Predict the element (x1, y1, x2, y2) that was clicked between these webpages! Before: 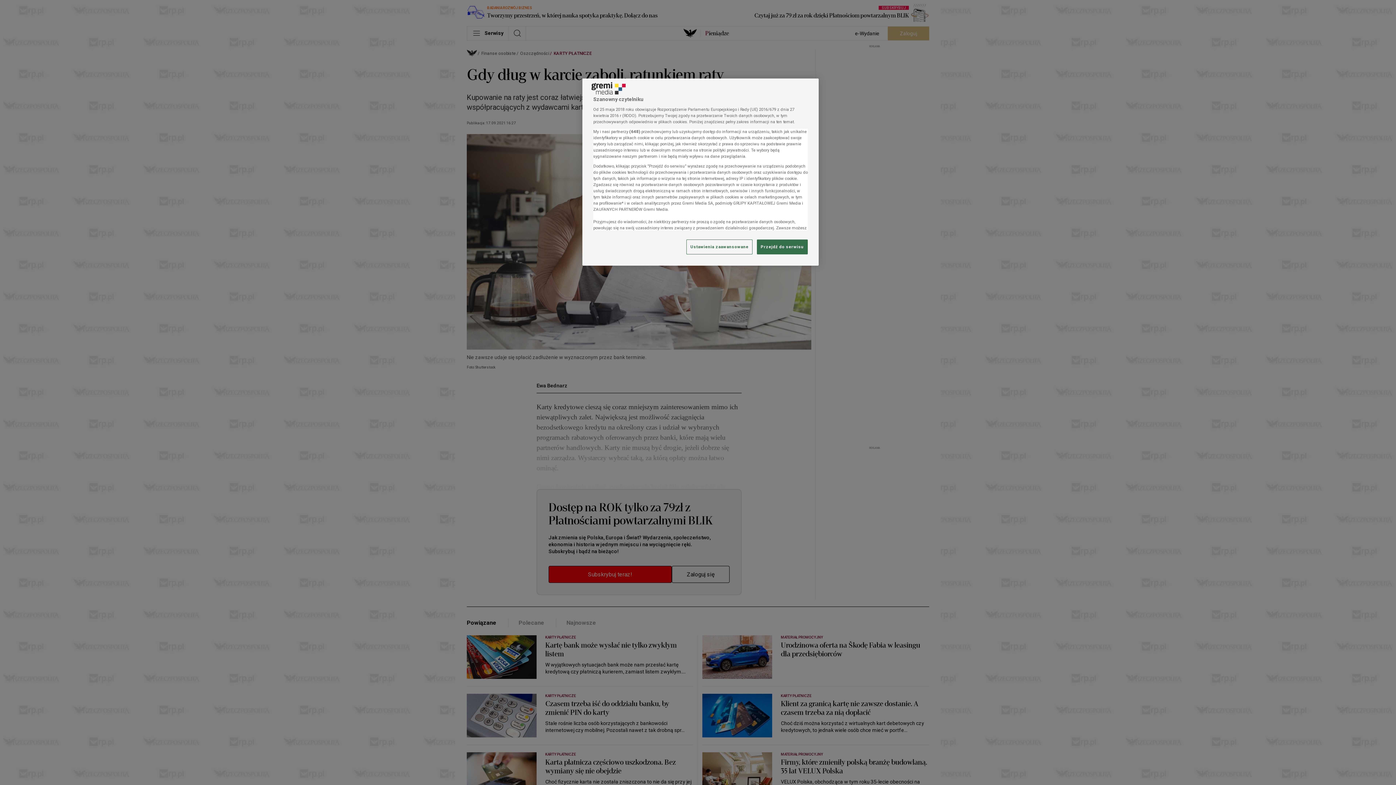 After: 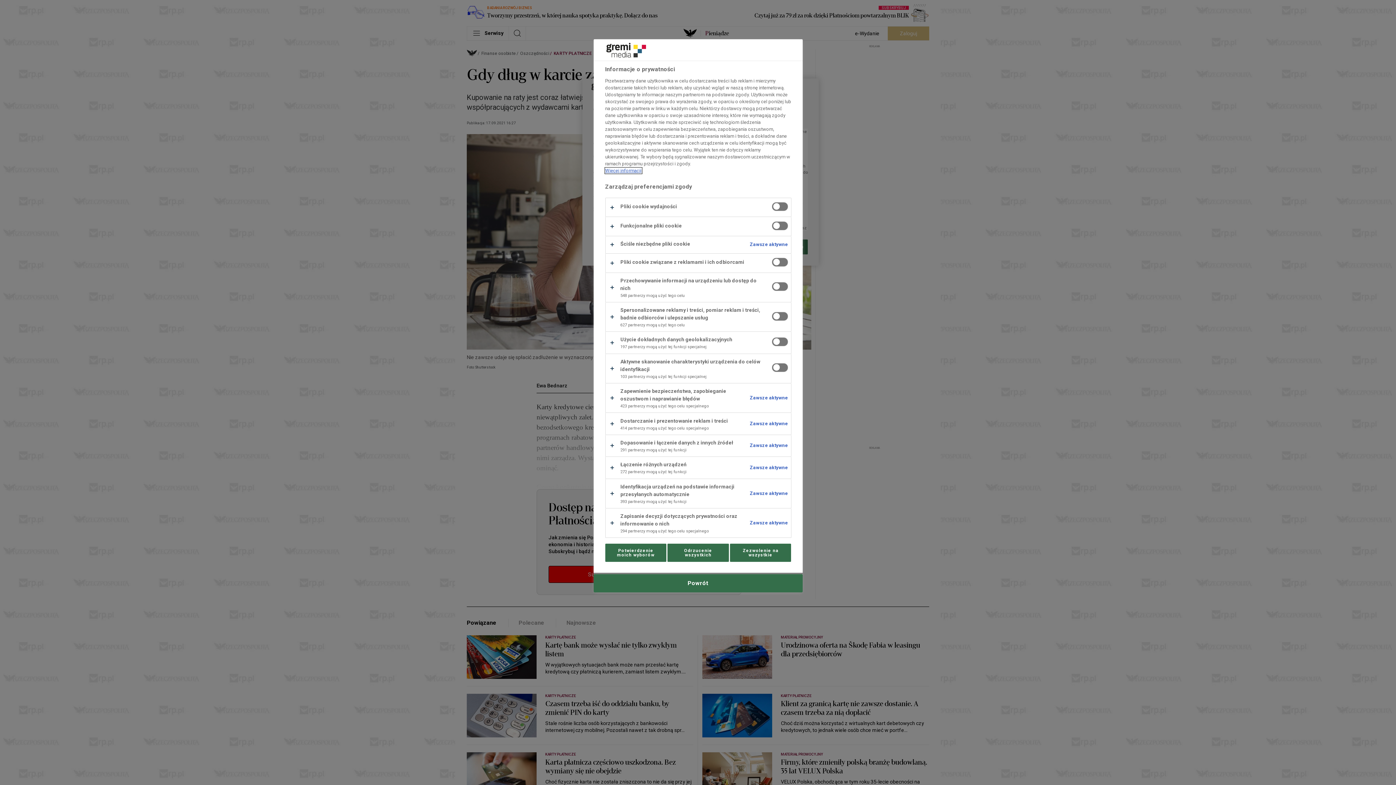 Action: bbox: (686, 239, 752, 254) label: Ustawienia zaawansowane, otwiera okno dialogowe centrum preferencji